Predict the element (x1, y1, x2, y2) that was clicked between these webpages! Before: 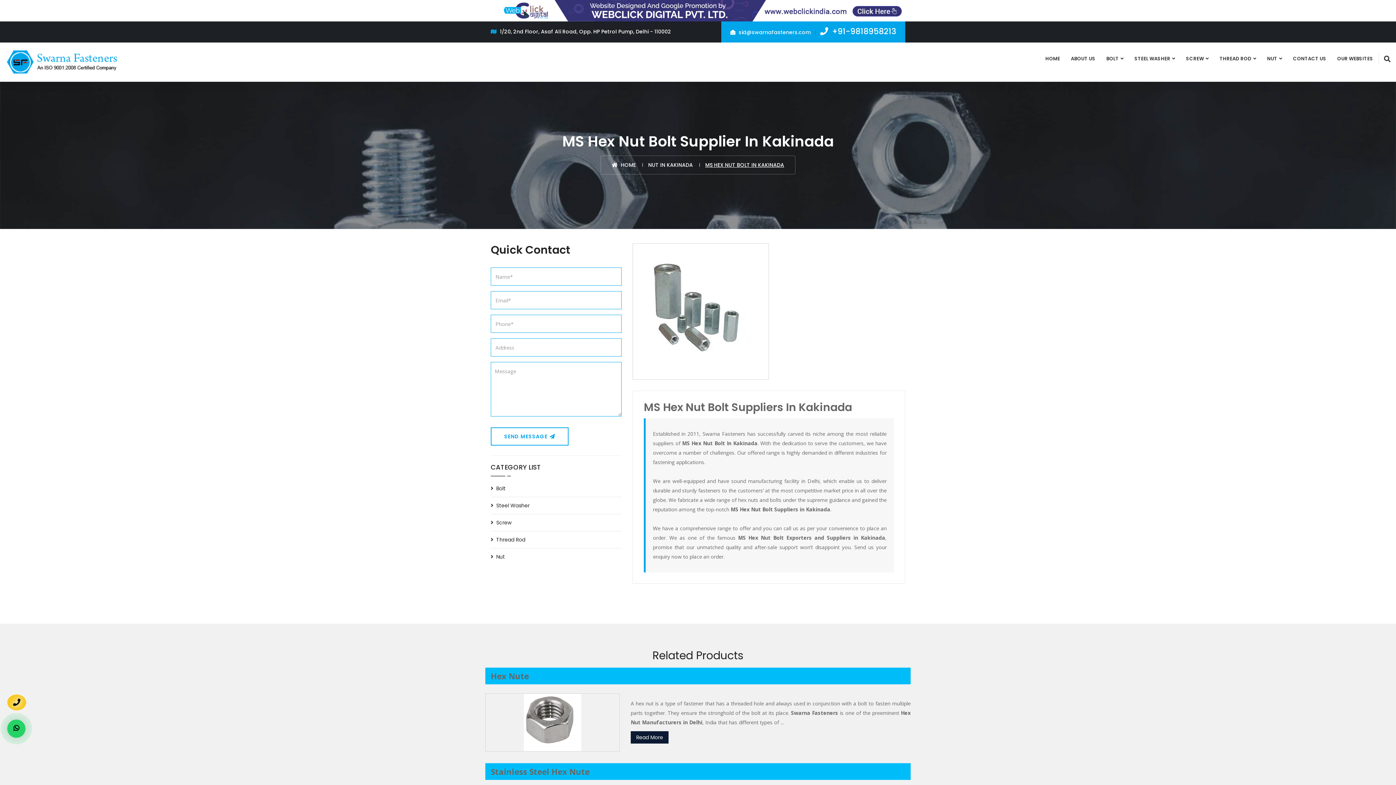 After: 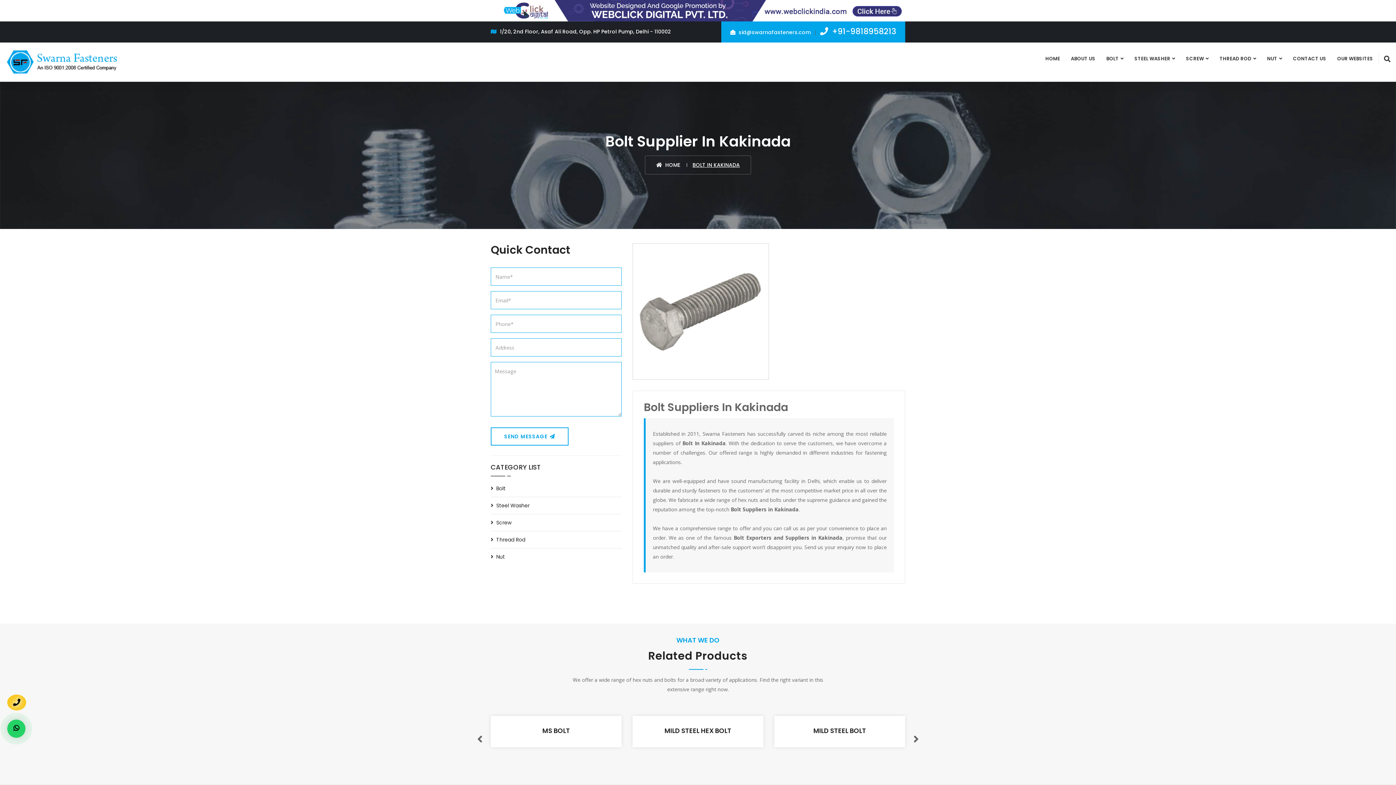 Action: bbox: (490, 484, 505, 493) label: Bolt